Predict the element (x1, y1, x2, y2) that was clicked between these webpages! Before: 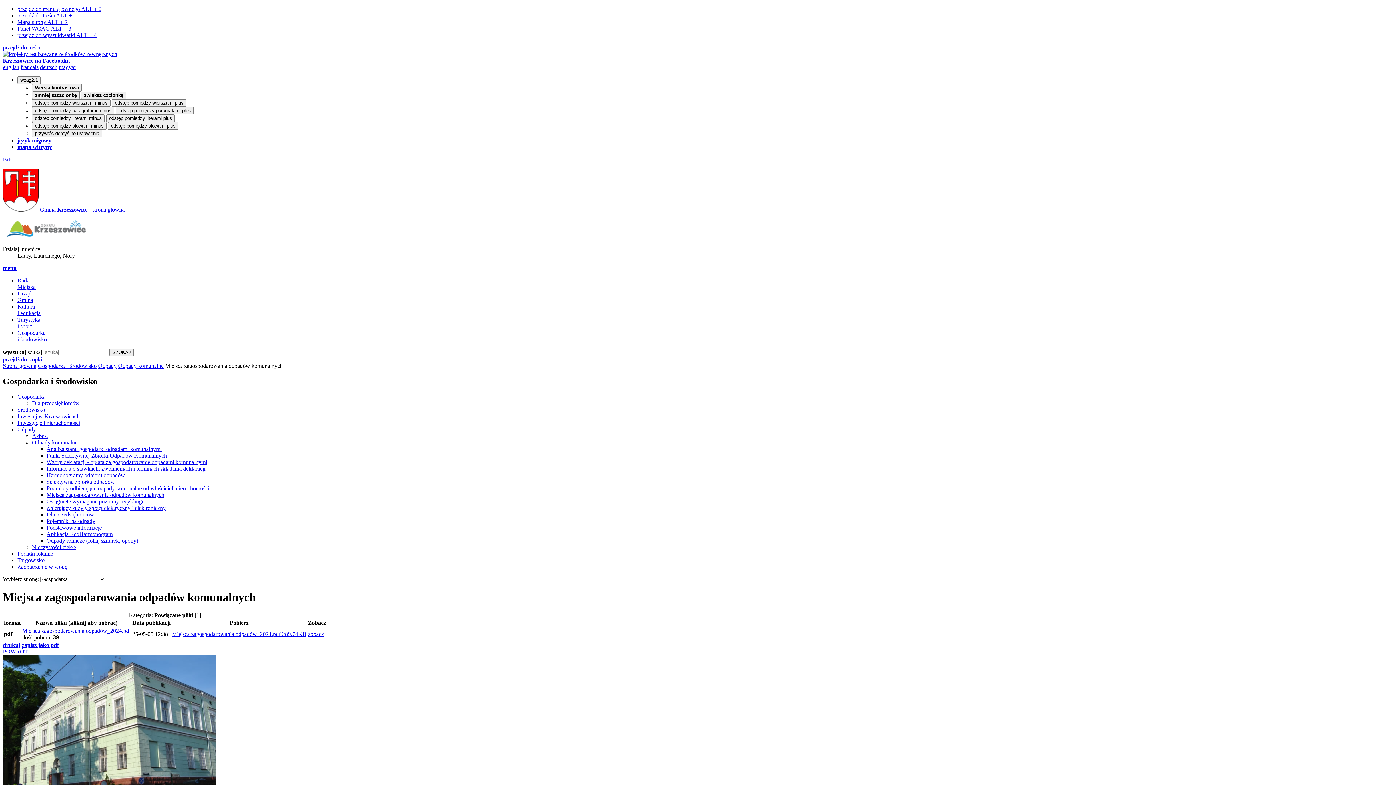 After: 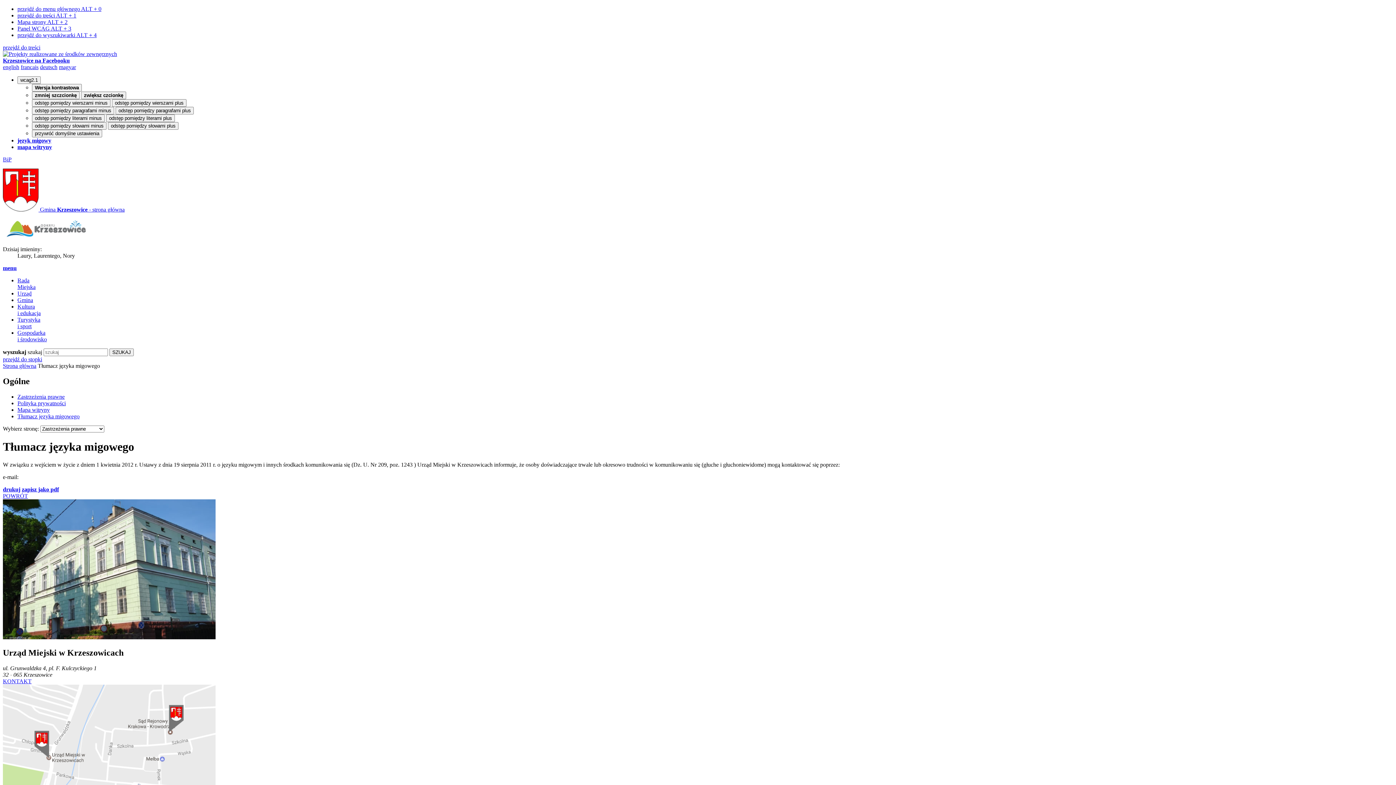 Action: bbox: (17, 137, 51, 143) label: język migowy